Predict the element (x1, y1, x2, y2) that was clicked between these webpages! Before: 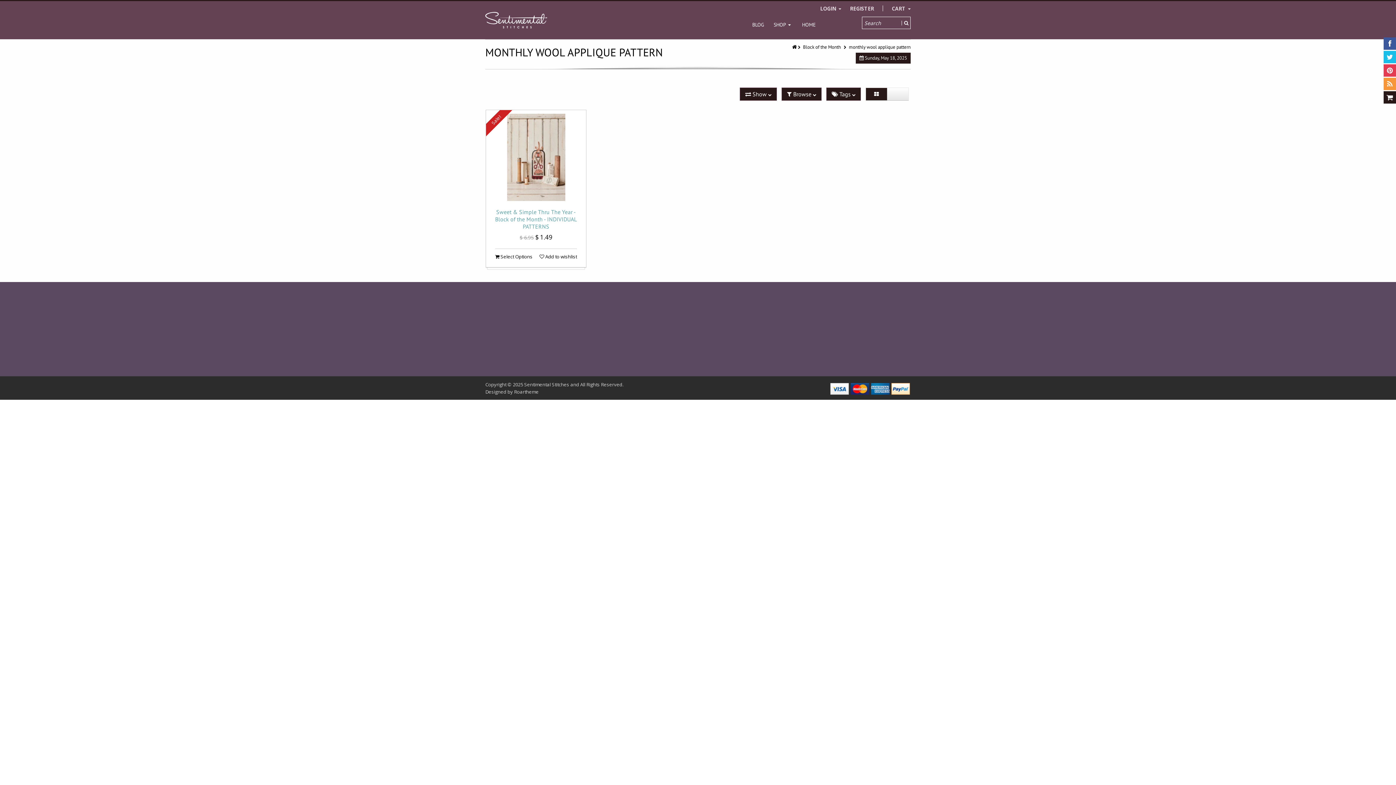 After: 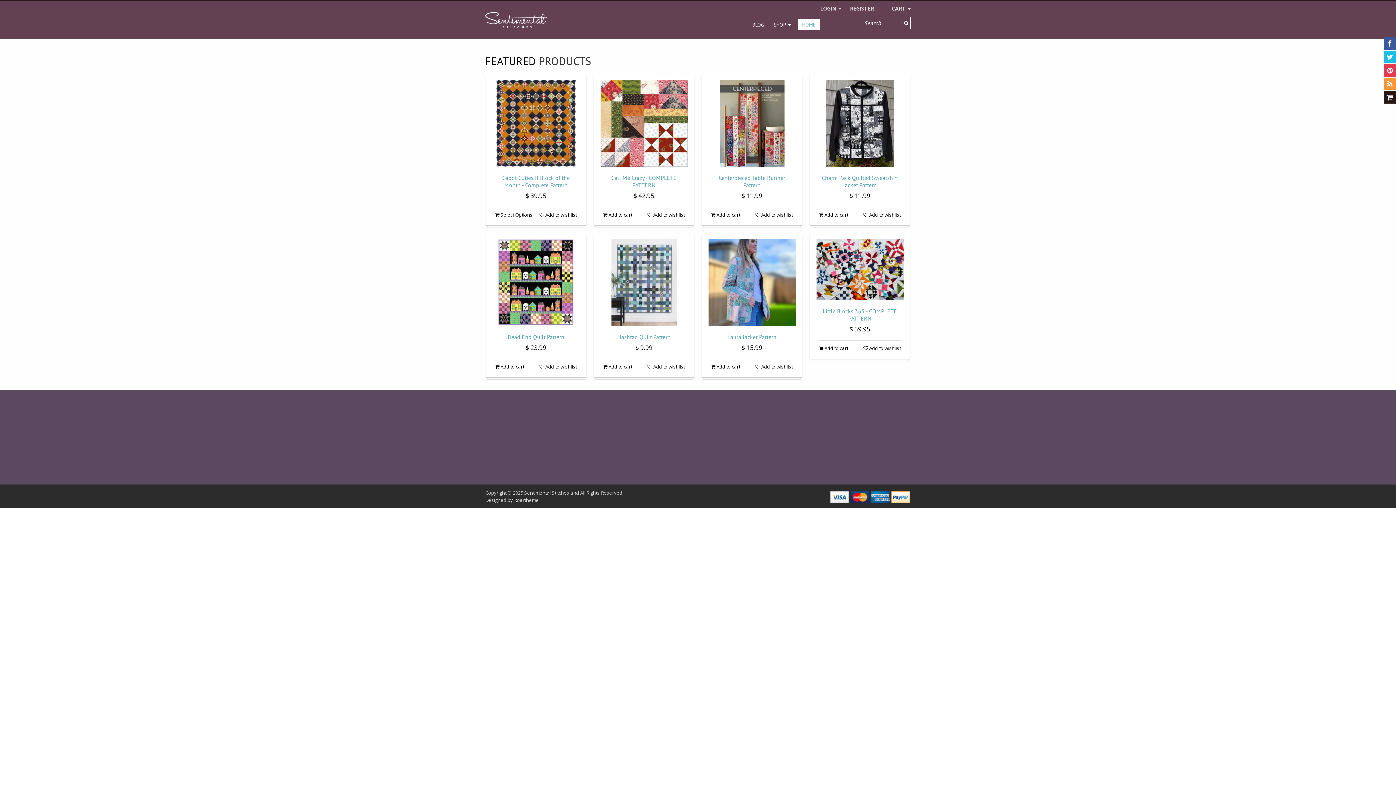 Action: bbox: (485, 12, 547, 28)